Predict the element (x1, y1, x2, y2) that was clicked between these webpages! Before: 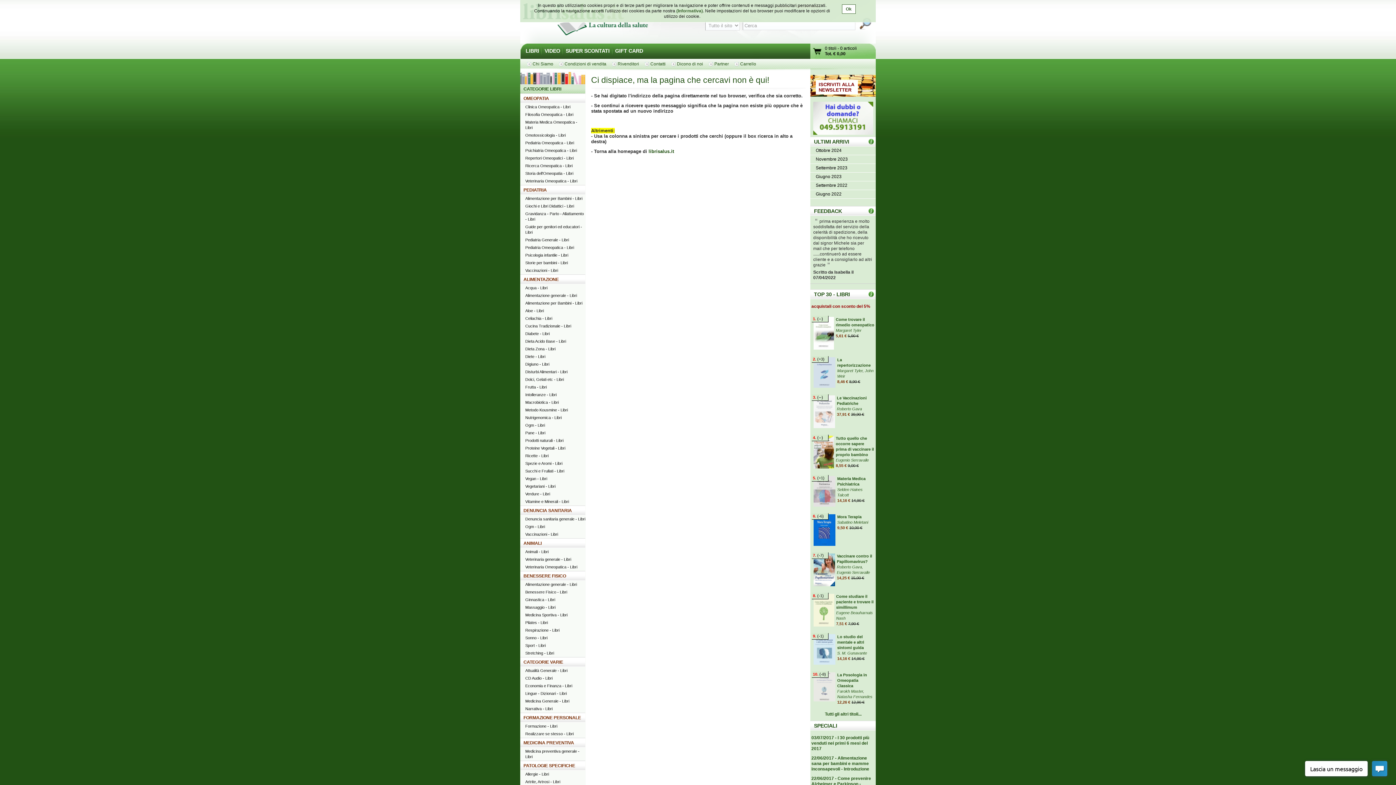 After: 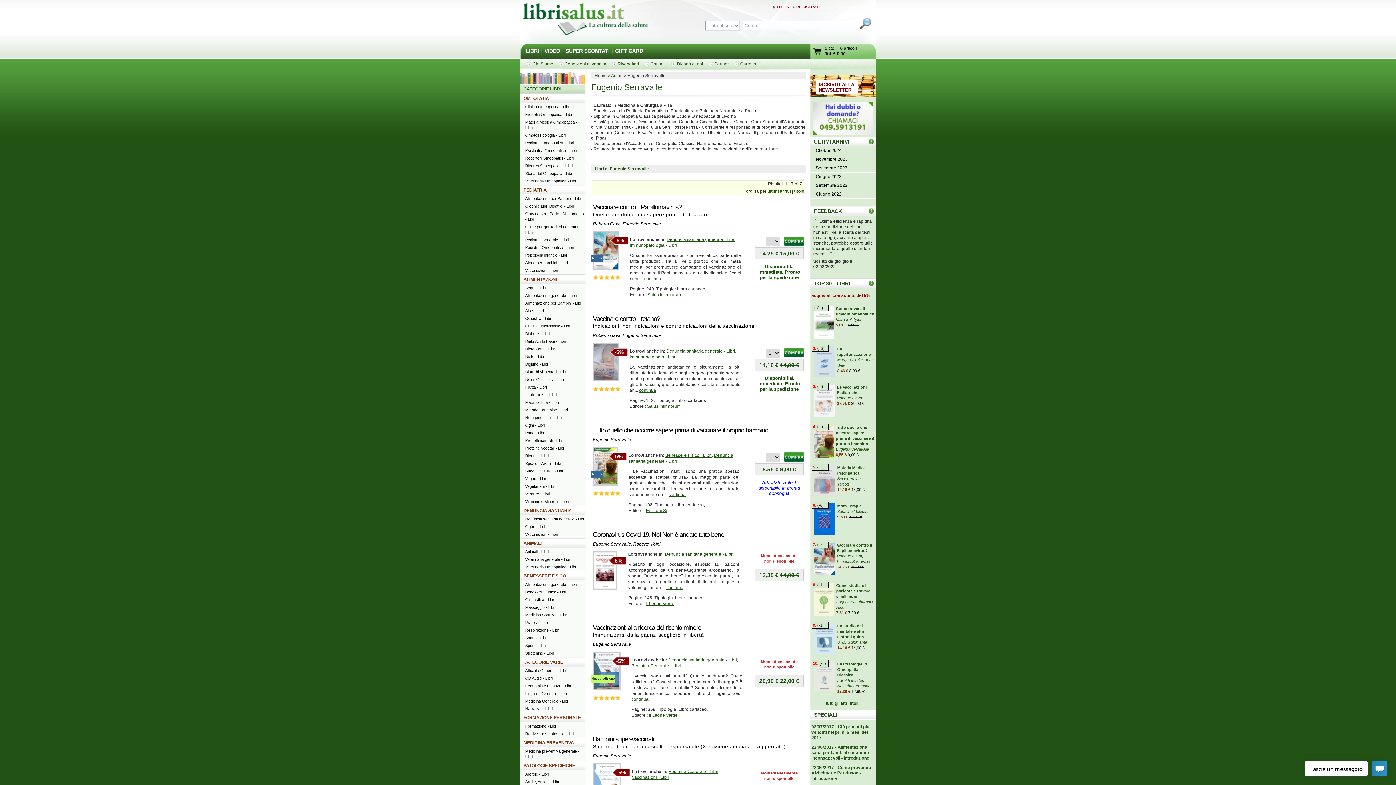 Action: label: Eugenio Serravalle bbox: (837, 570, 870, 574)